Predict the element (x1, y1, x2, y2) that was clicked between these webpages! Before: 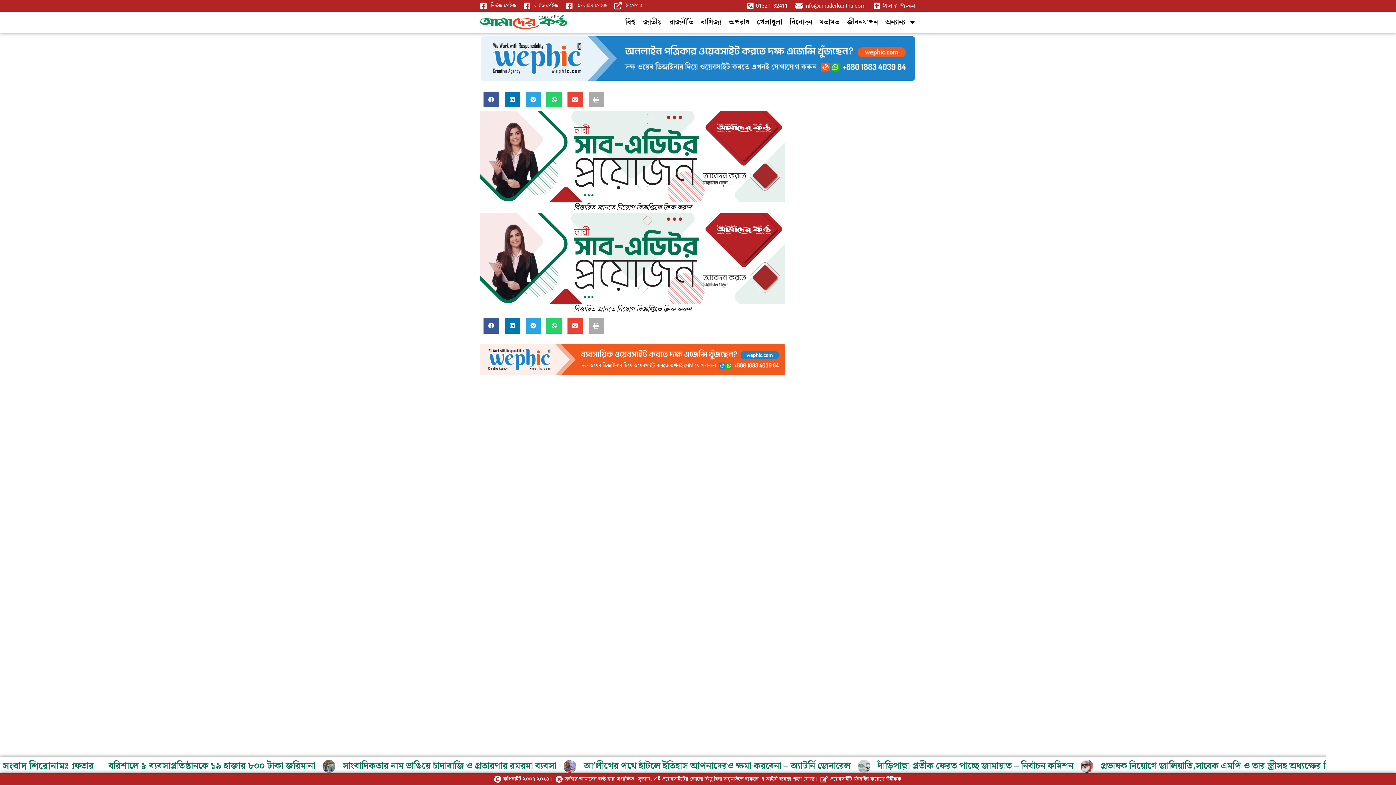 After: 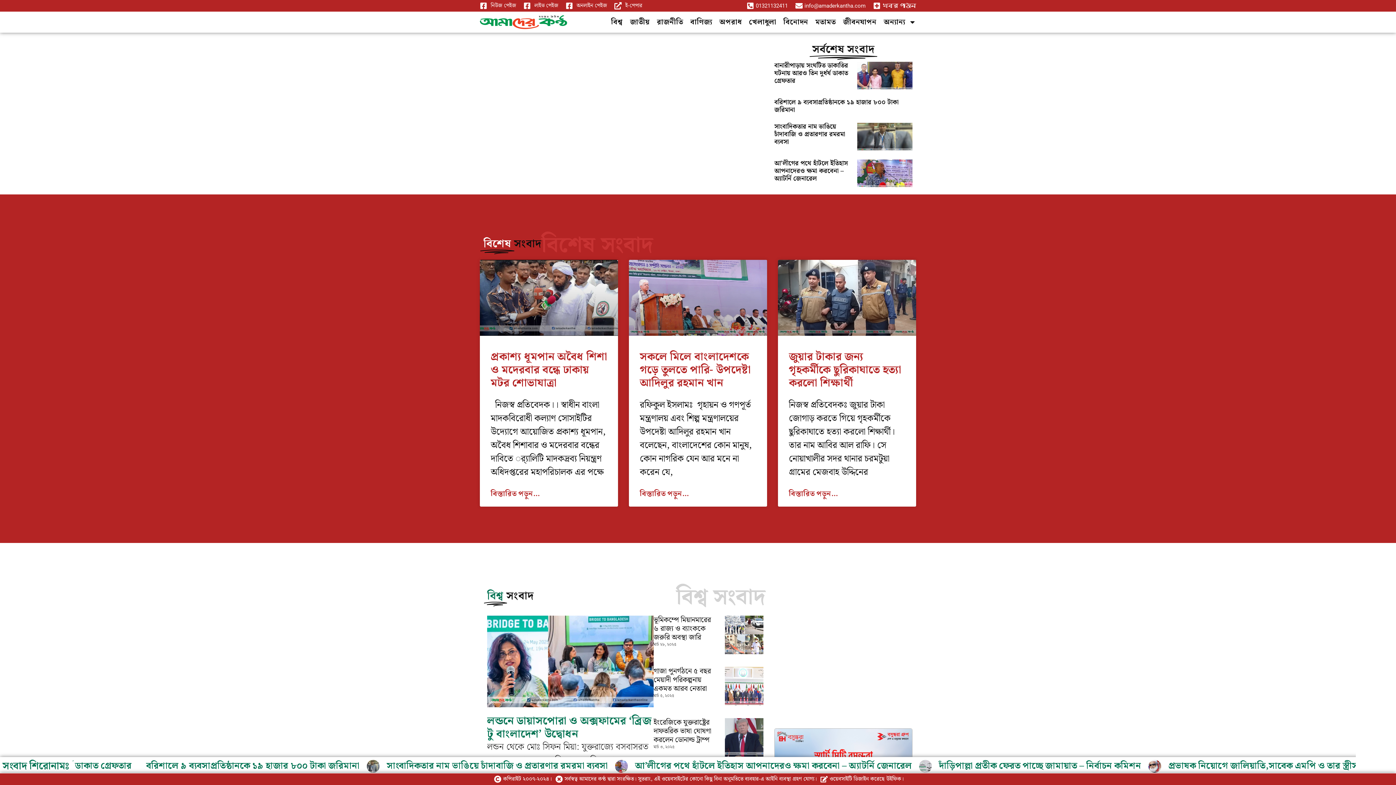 Action: bbox: (480, 15, 567, 29)